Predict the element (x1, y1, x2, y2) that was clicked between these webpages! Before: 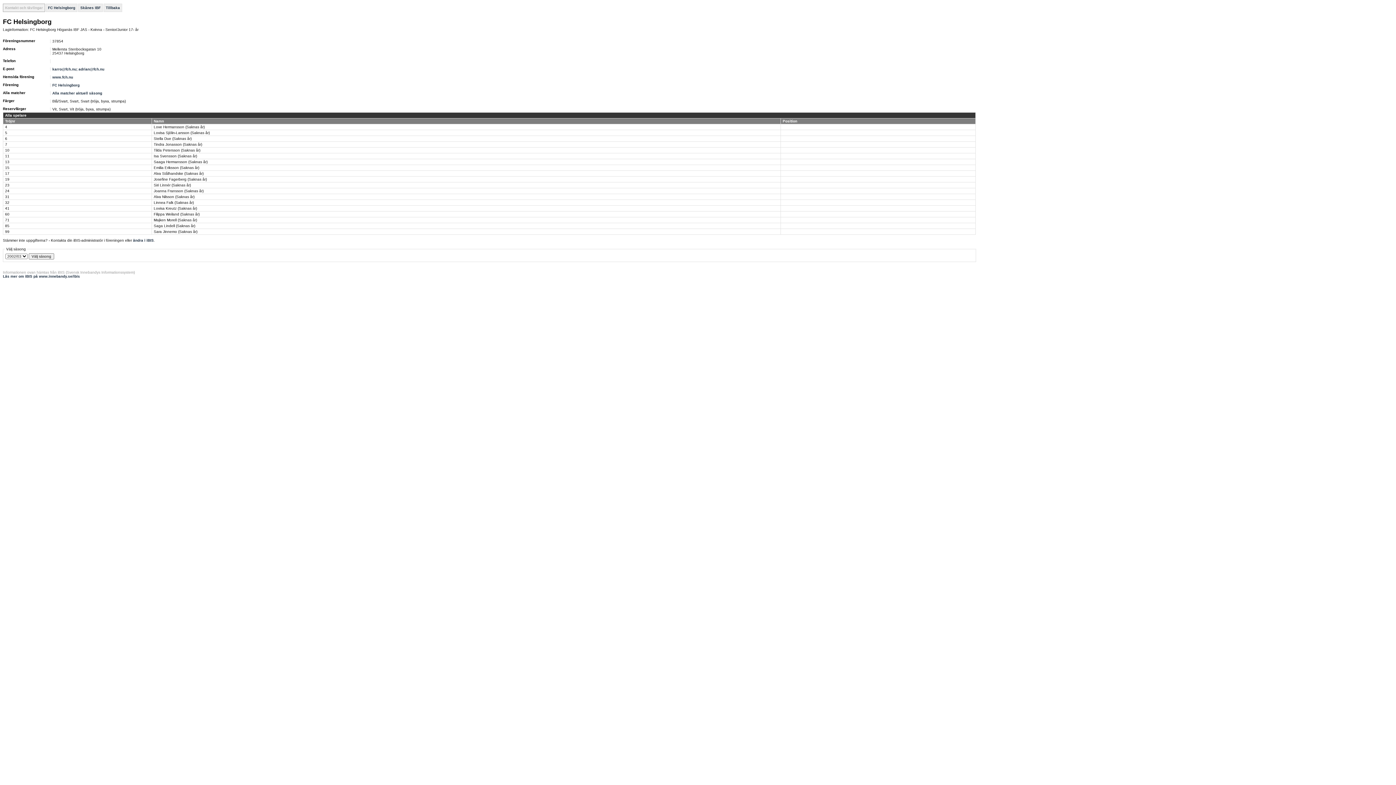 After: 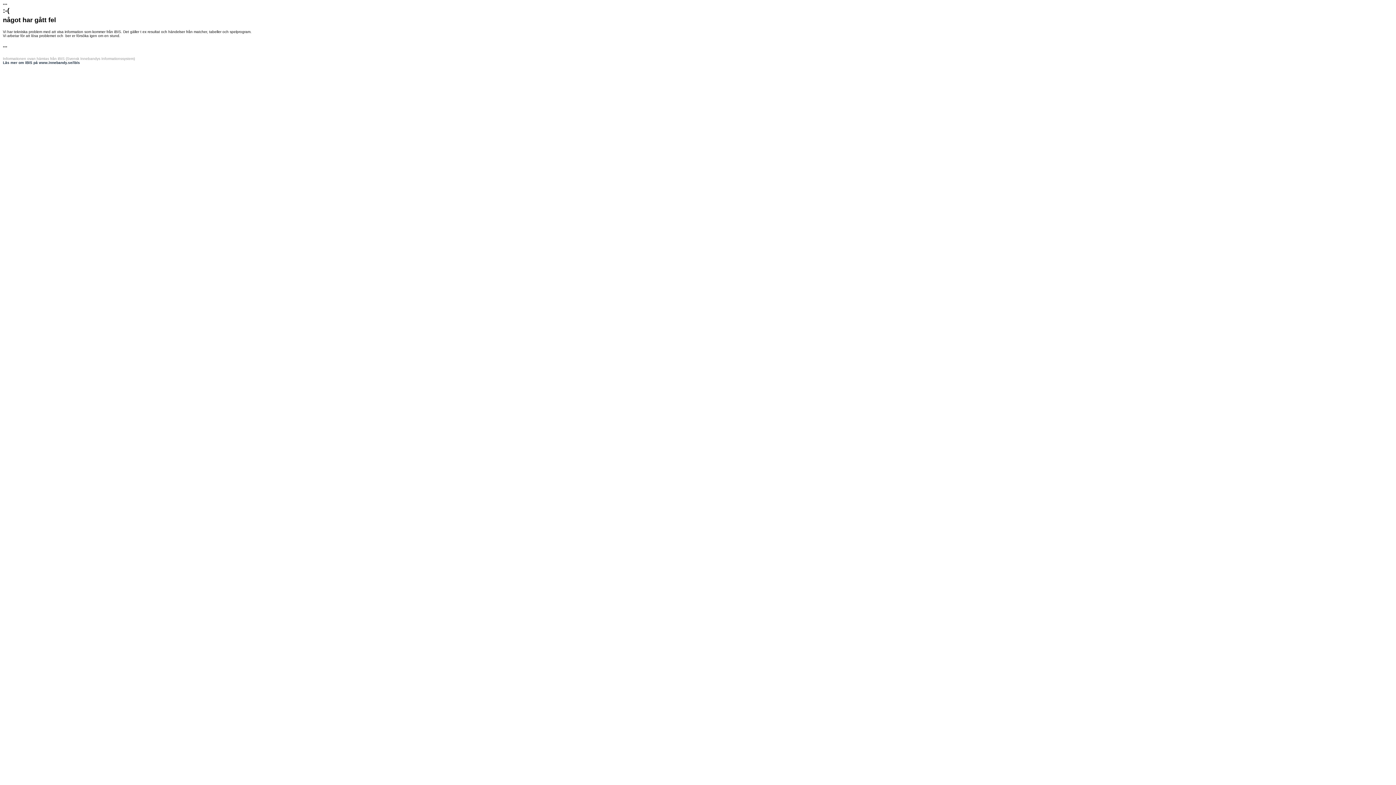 Action: bbox: (153, 224, 195, 228) label: Saga Lindell (Saknas år)